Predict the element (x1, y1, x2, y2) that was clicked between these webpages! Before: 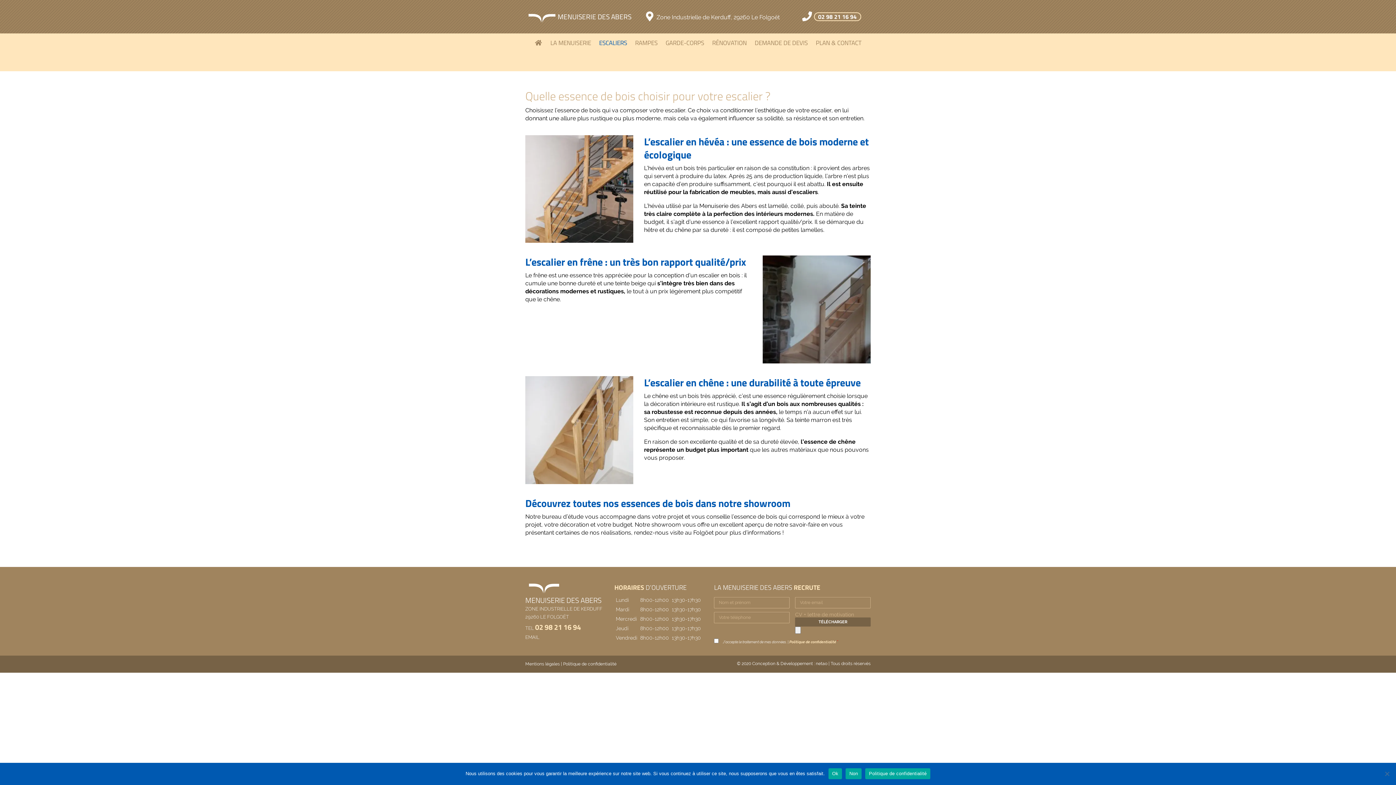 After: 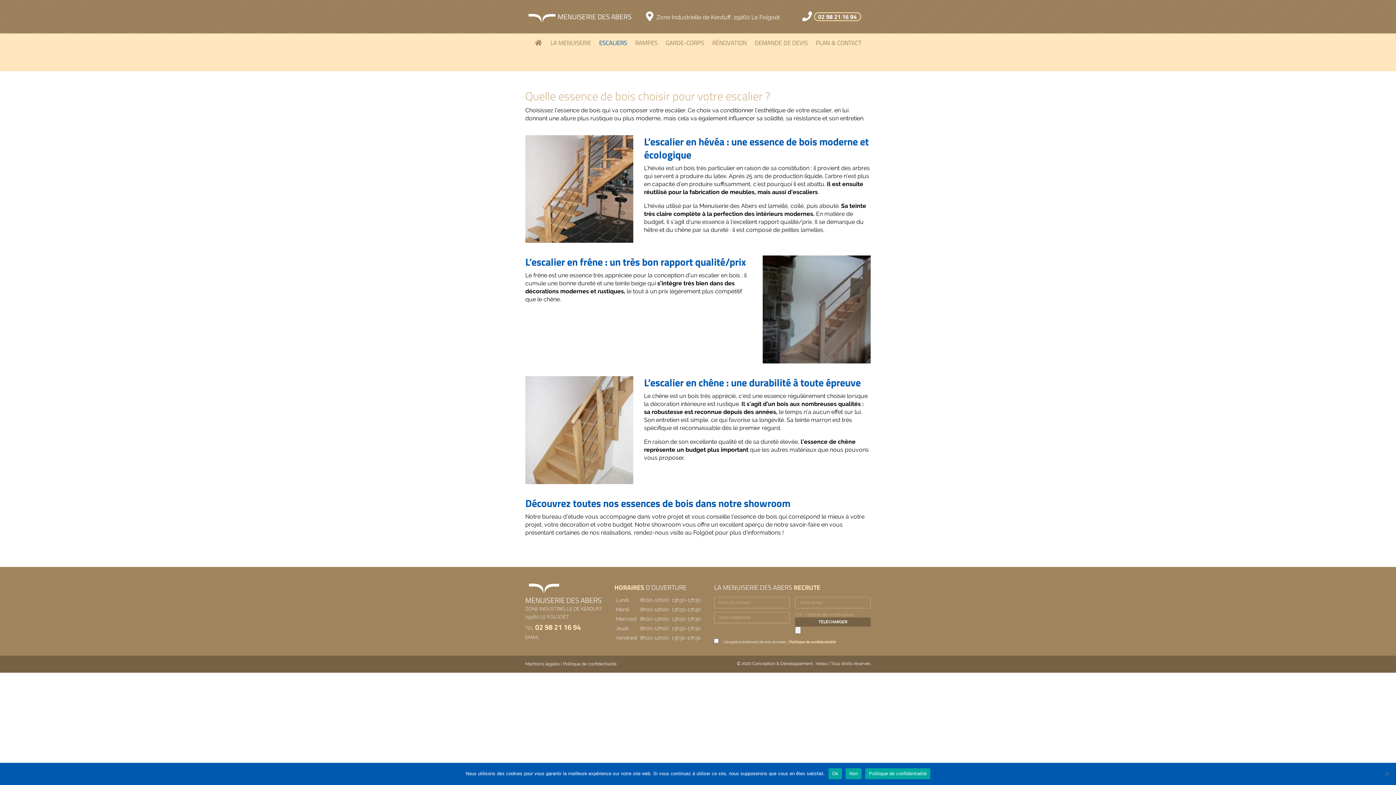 Action: label: 02 98 21 16 94 bbox: (535, 621, 581, 632)